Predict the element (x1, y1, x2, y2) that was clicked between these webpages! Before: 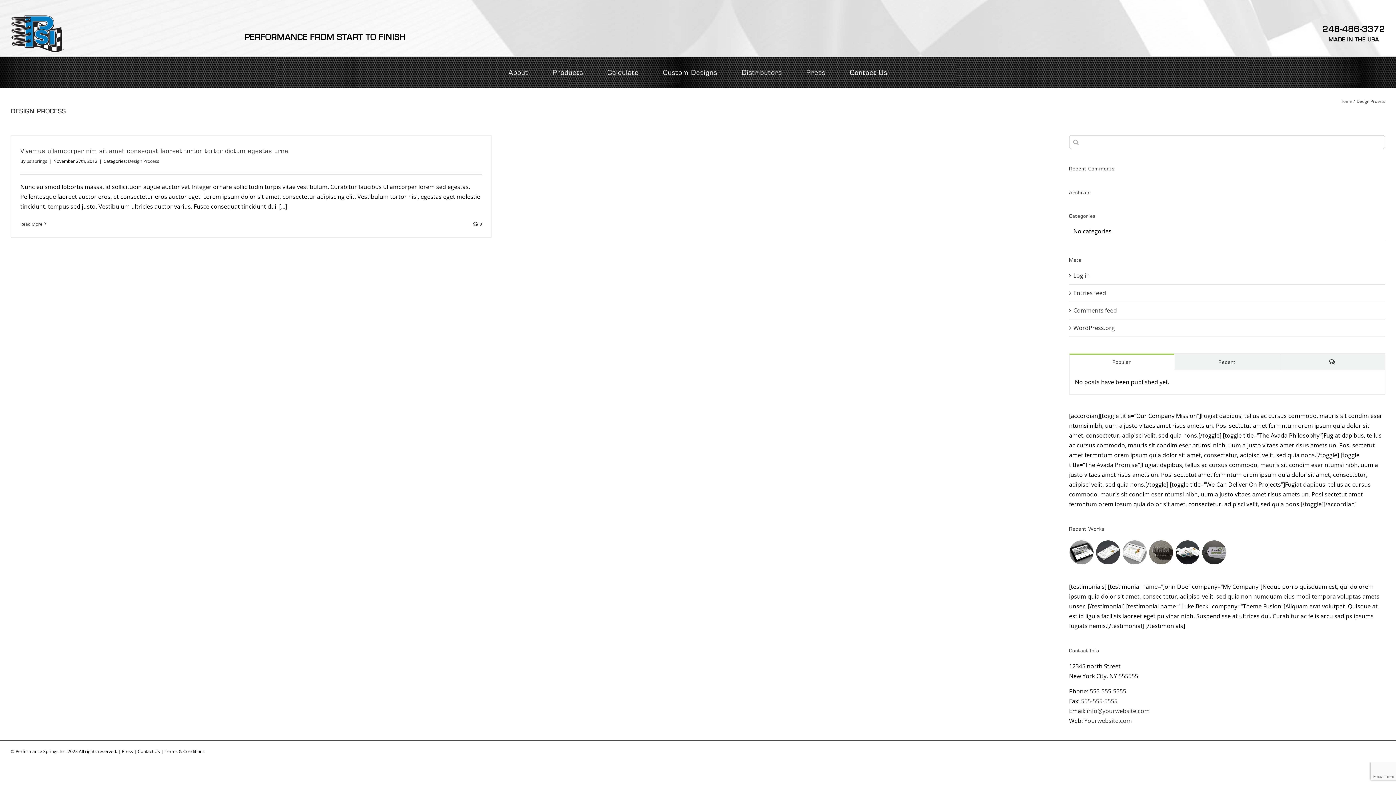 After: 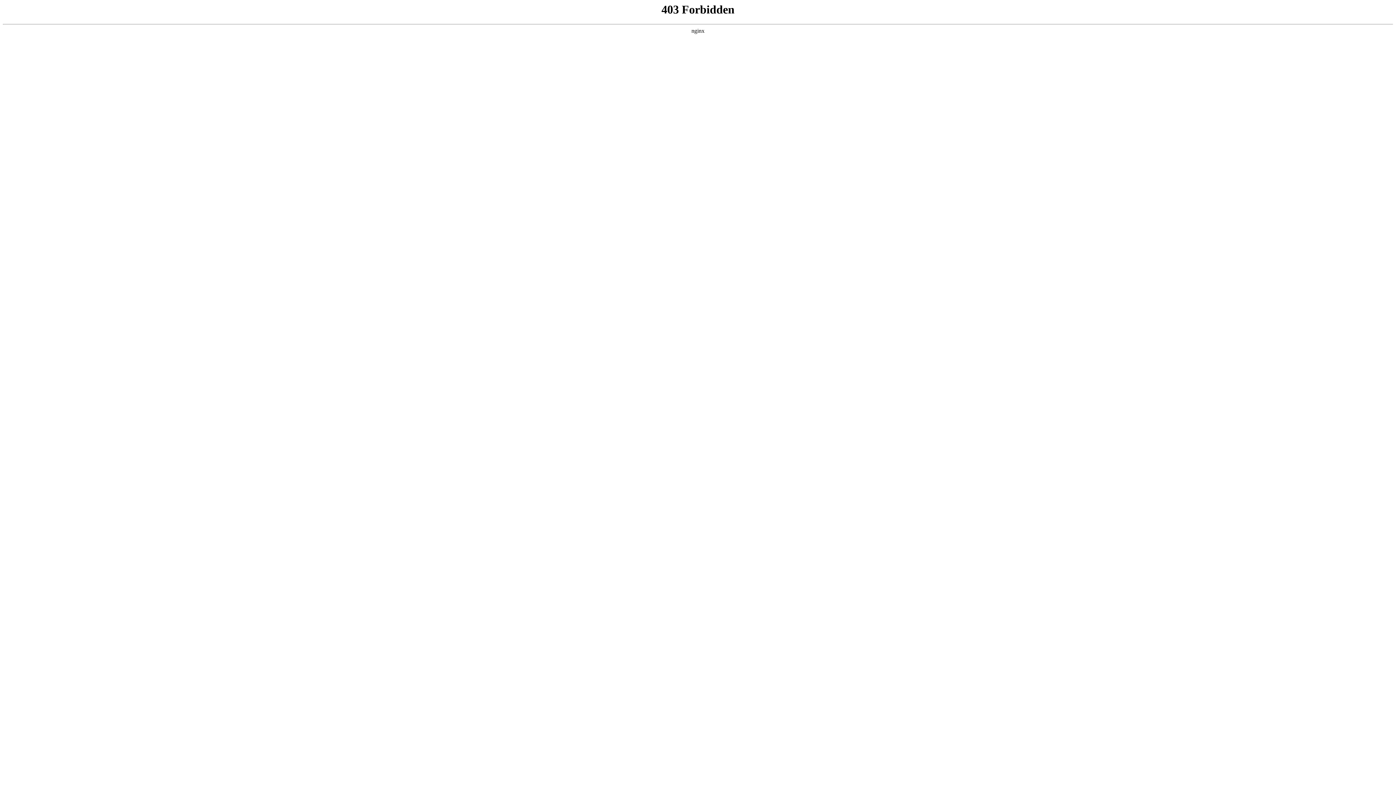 Action: bbox: (1073, 323, 1115, 331) label: WordPress.org